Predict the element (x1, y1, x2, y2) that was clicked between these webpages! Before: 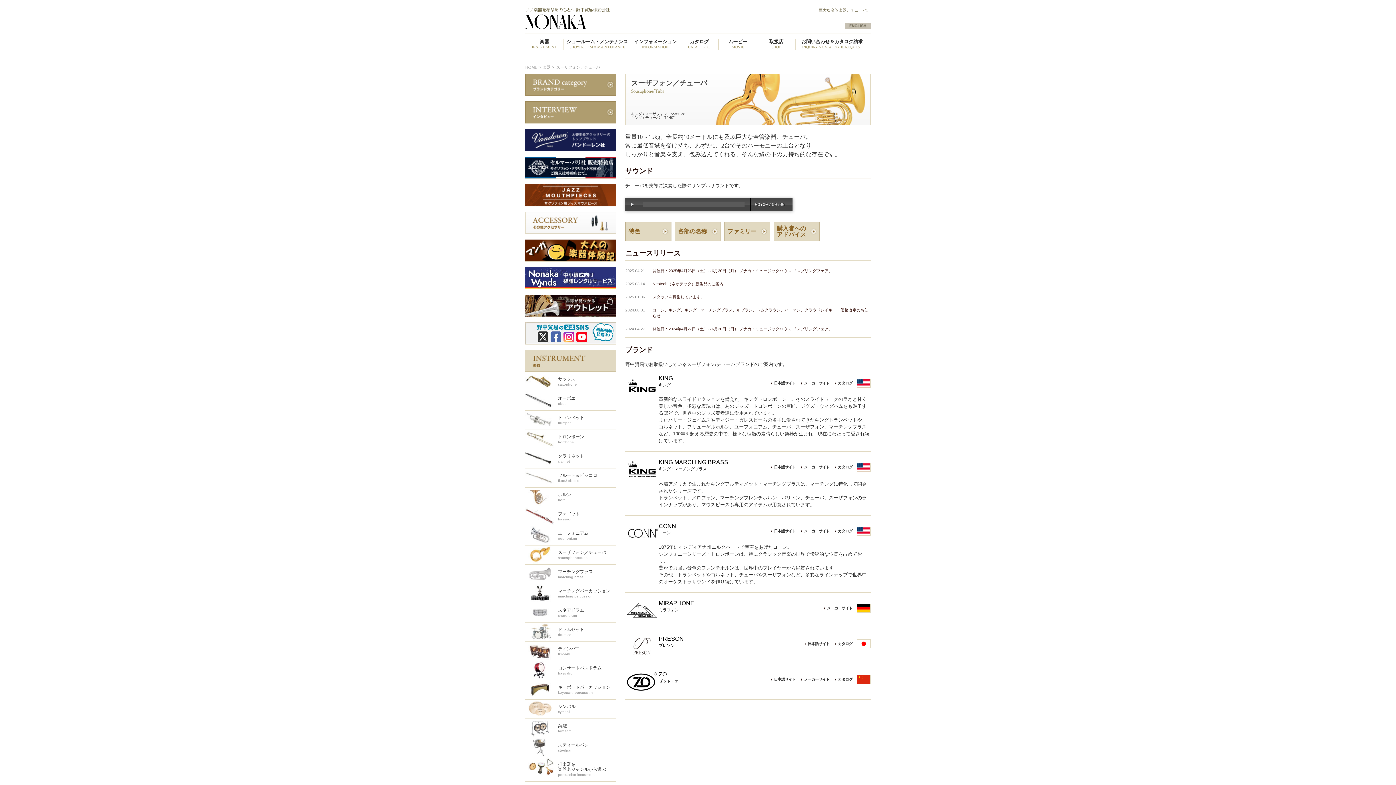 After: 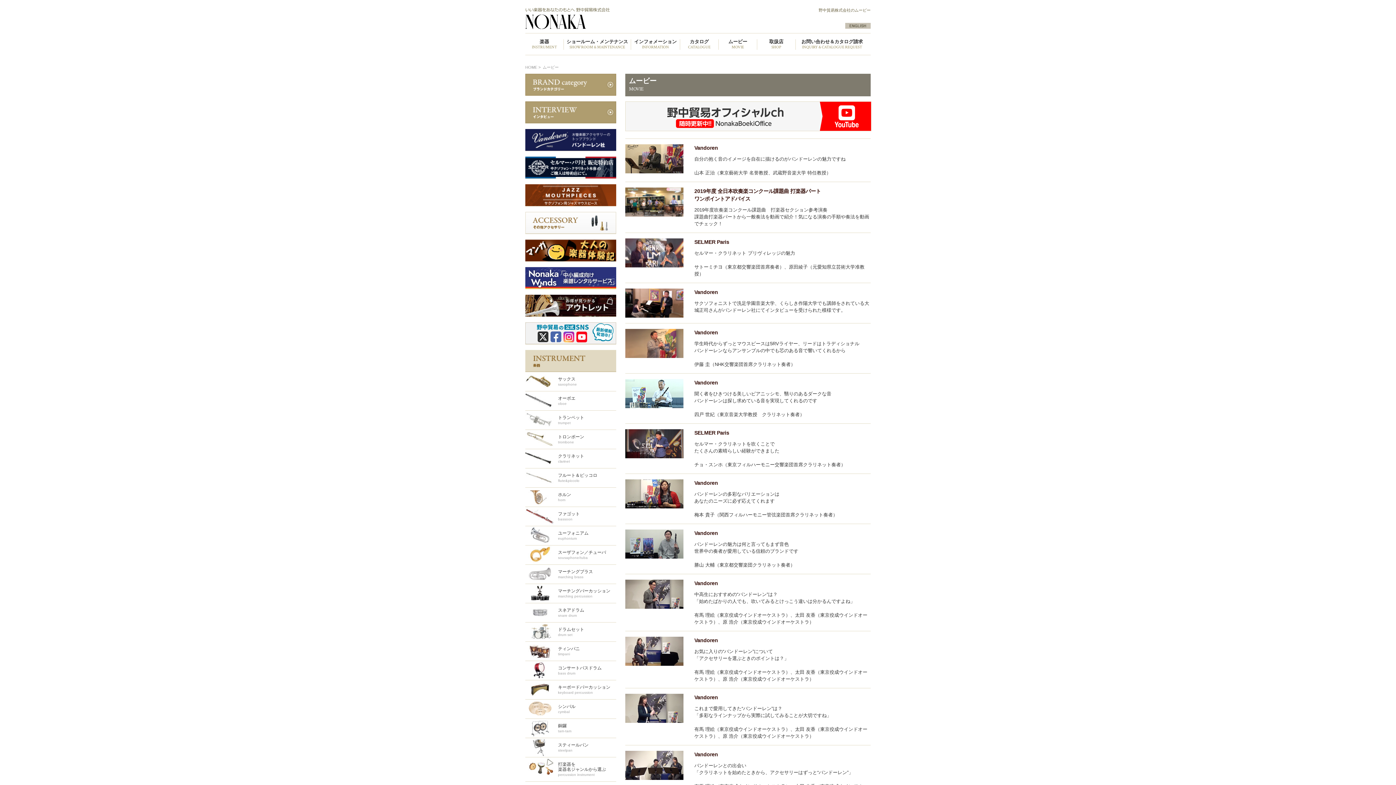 Action: bbox: (718, 33, 757, 54) label: ムービー
MOVIE